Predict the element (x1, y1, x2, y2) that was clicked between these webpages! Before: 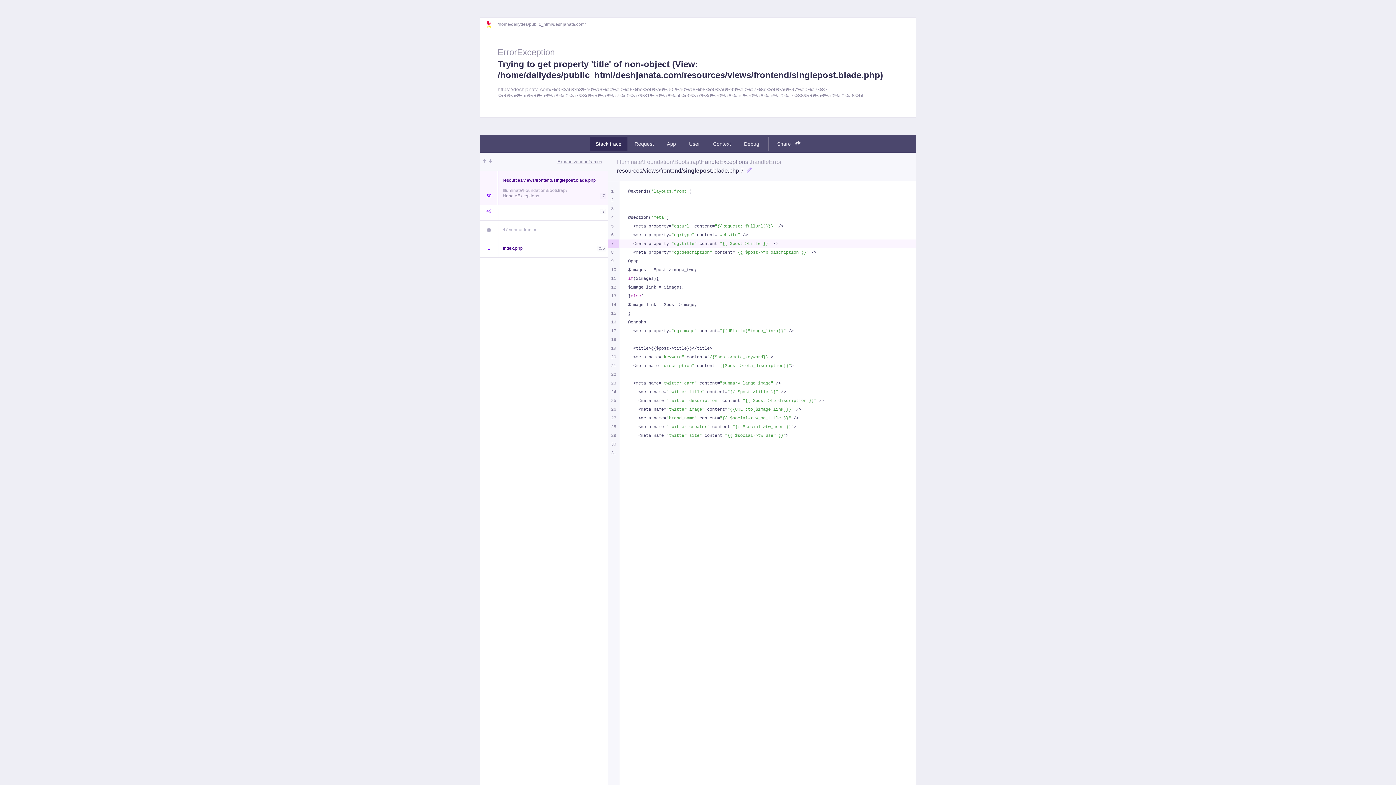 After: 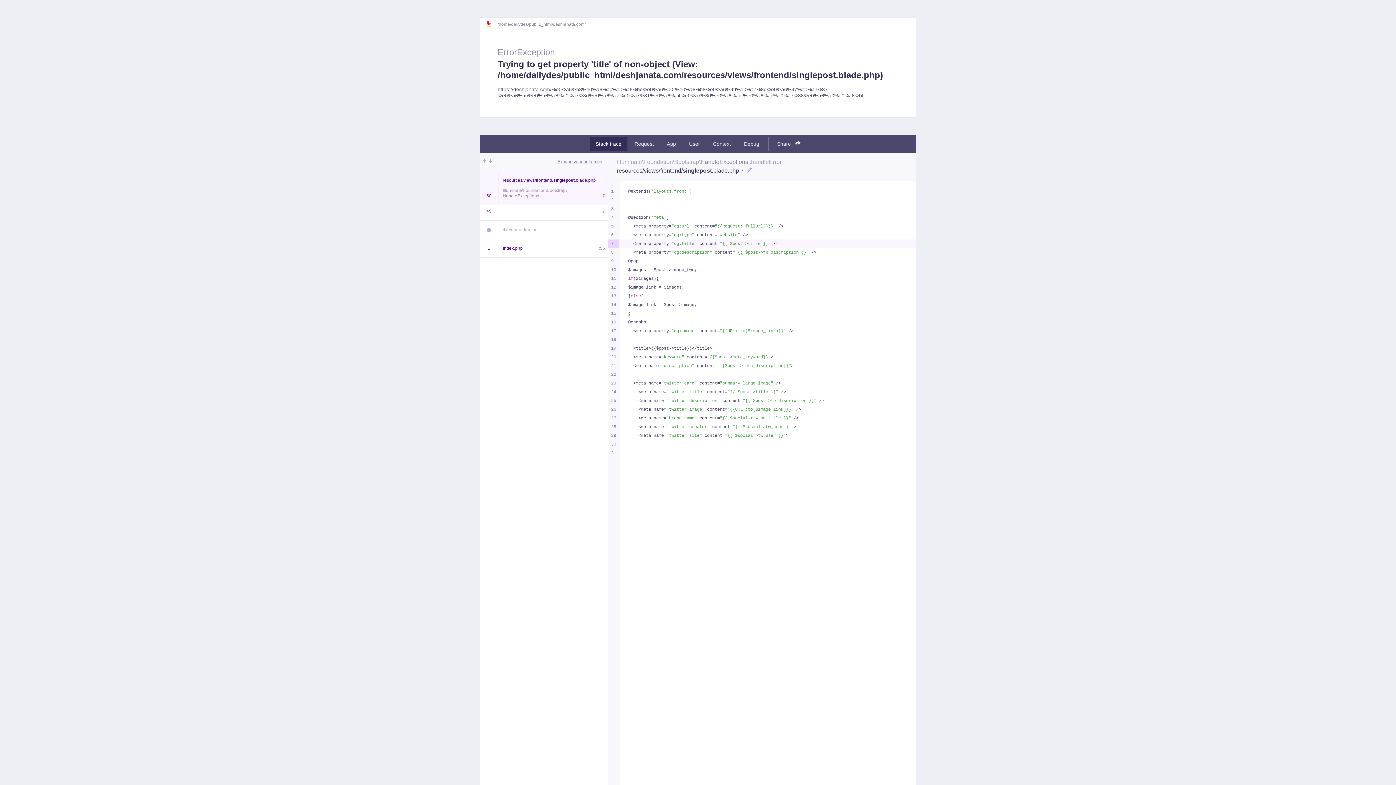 Action: label: https://deshjanata.com/%e0%a6%b8%e0%a6%ac%e0%a6%be%e0%a6%b0-%e0%a6%b8%e0%a6%99%e0%a7%8d%e0%a6%97%e0%a7%87-%e0%a6%ac%e0%a6%a8%e0%a7%8d%e0%a6%a7%e0%a7%81%e0%a6%a4%e0%a7%8d%e0%a6%ac-%e0%a6%ac%e0%a7%88%e0%a6%b0%e0%a6%bf bbox: (497, 86, 898, 98)